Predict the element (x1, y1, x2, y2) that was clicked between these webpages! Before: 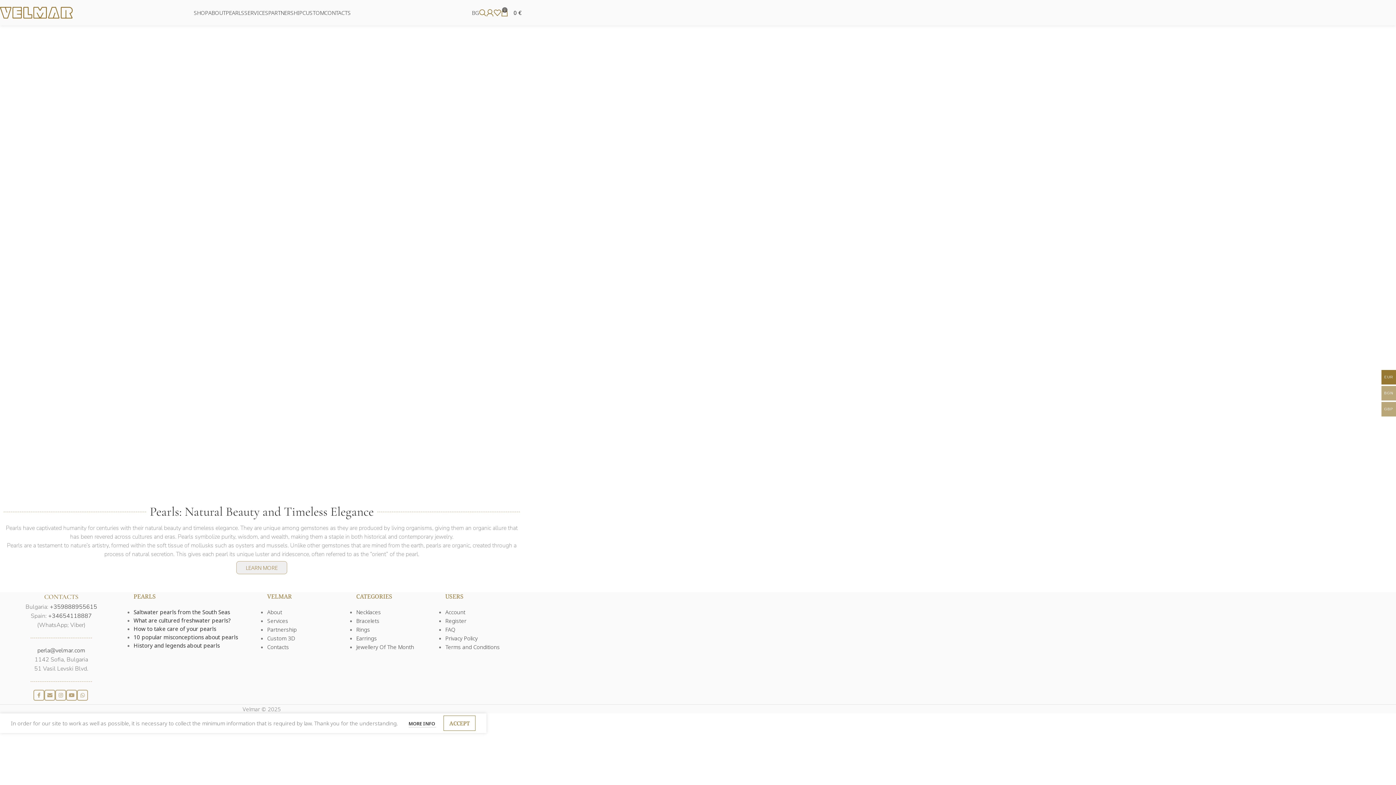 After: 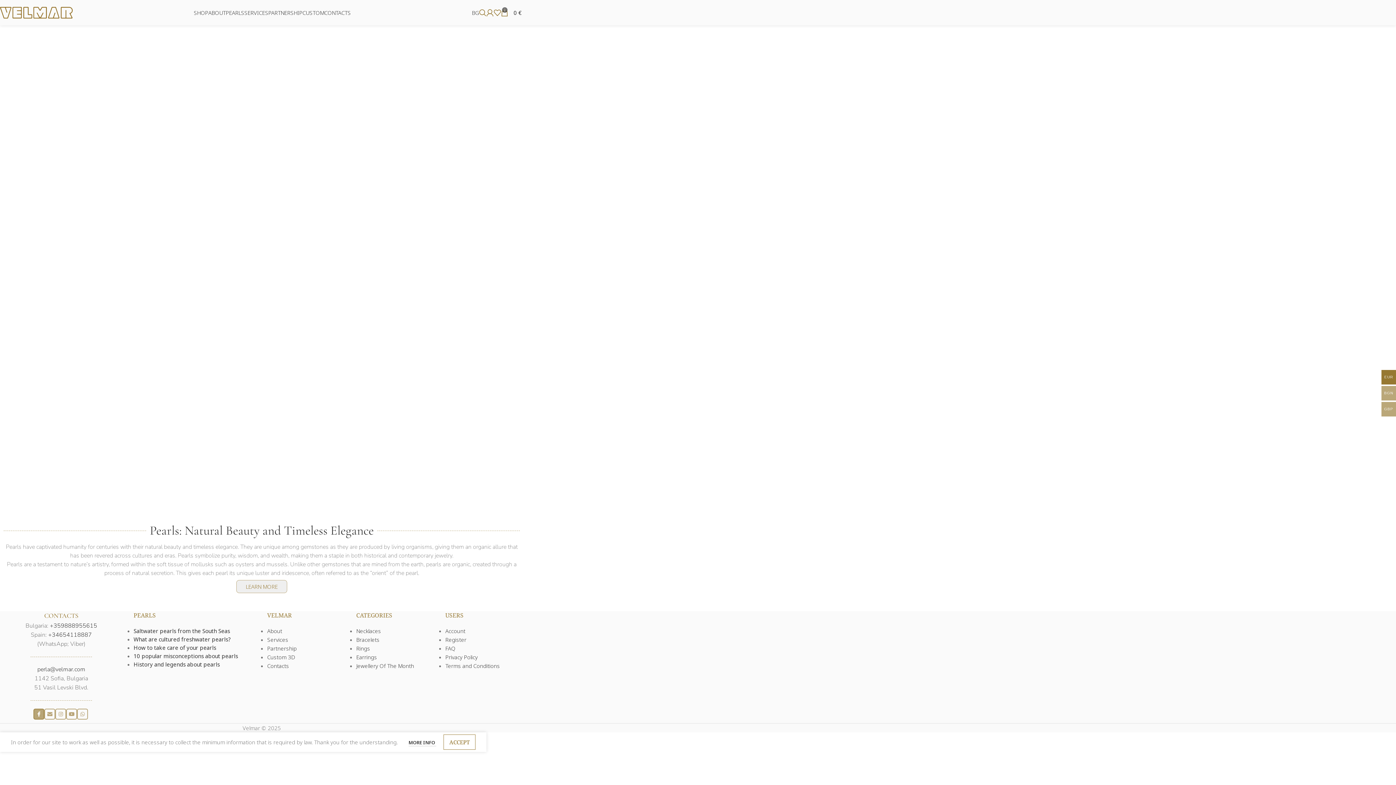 Action: label: Facebook social link bbox: (33, 690, 44, 701)